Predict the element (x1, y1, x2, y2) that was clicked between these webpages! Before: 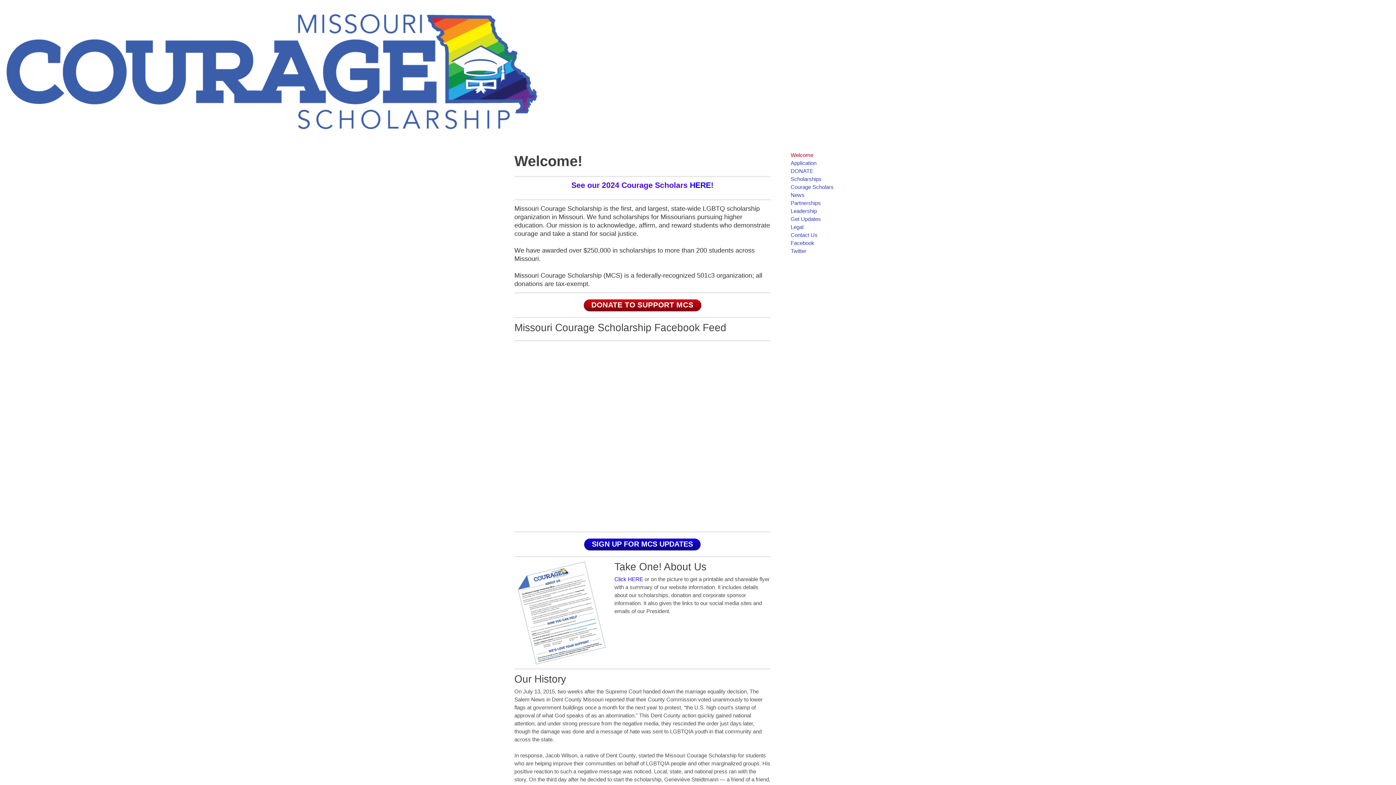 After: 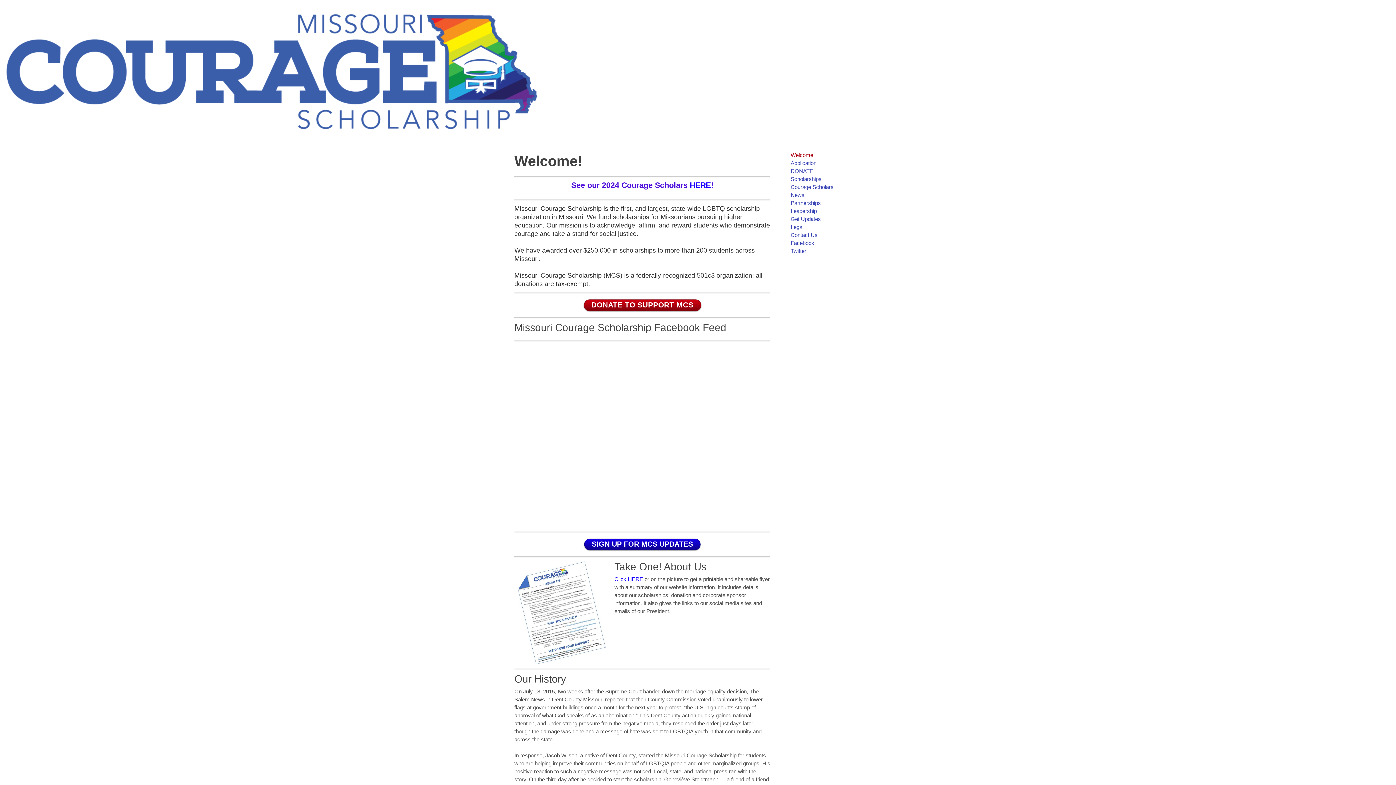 Action: bbox: (514, 561, 607, 664)